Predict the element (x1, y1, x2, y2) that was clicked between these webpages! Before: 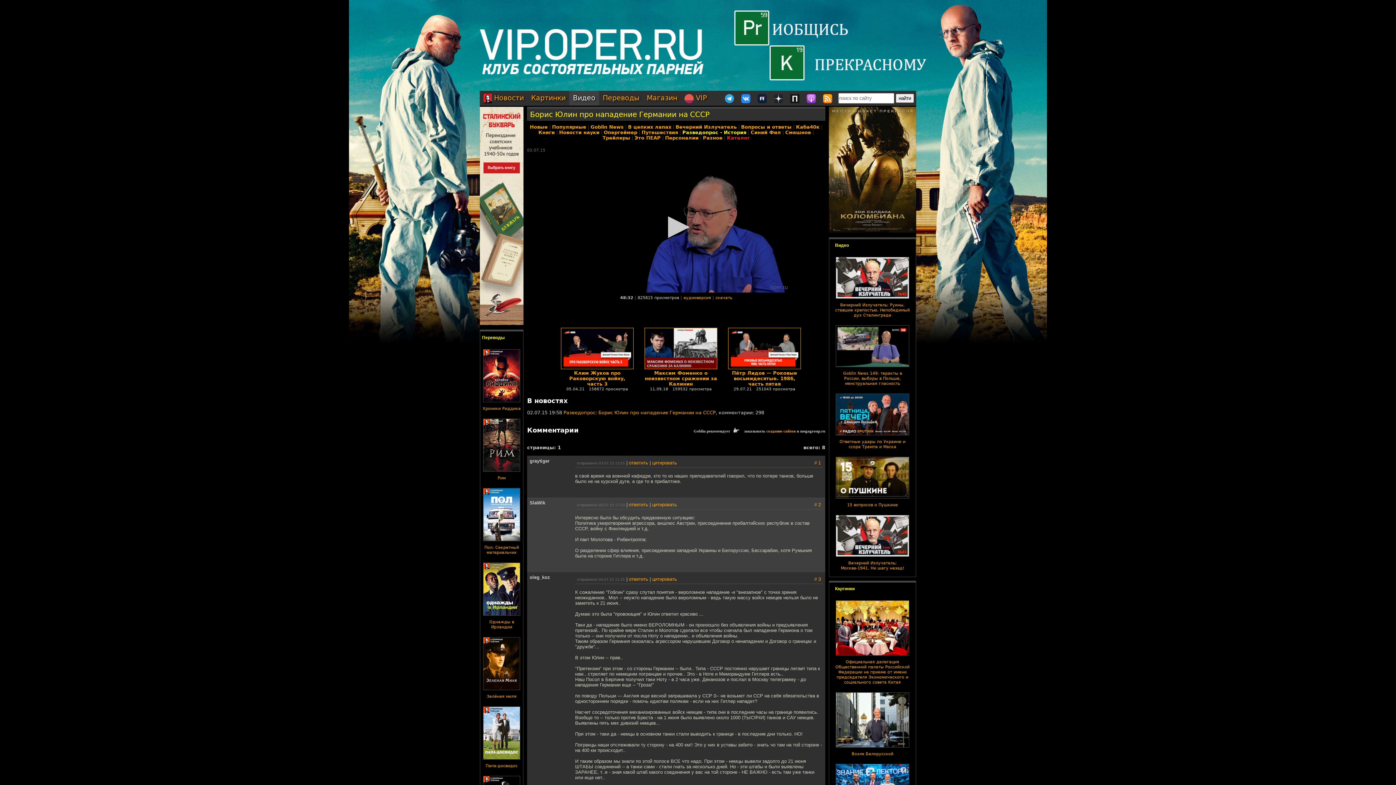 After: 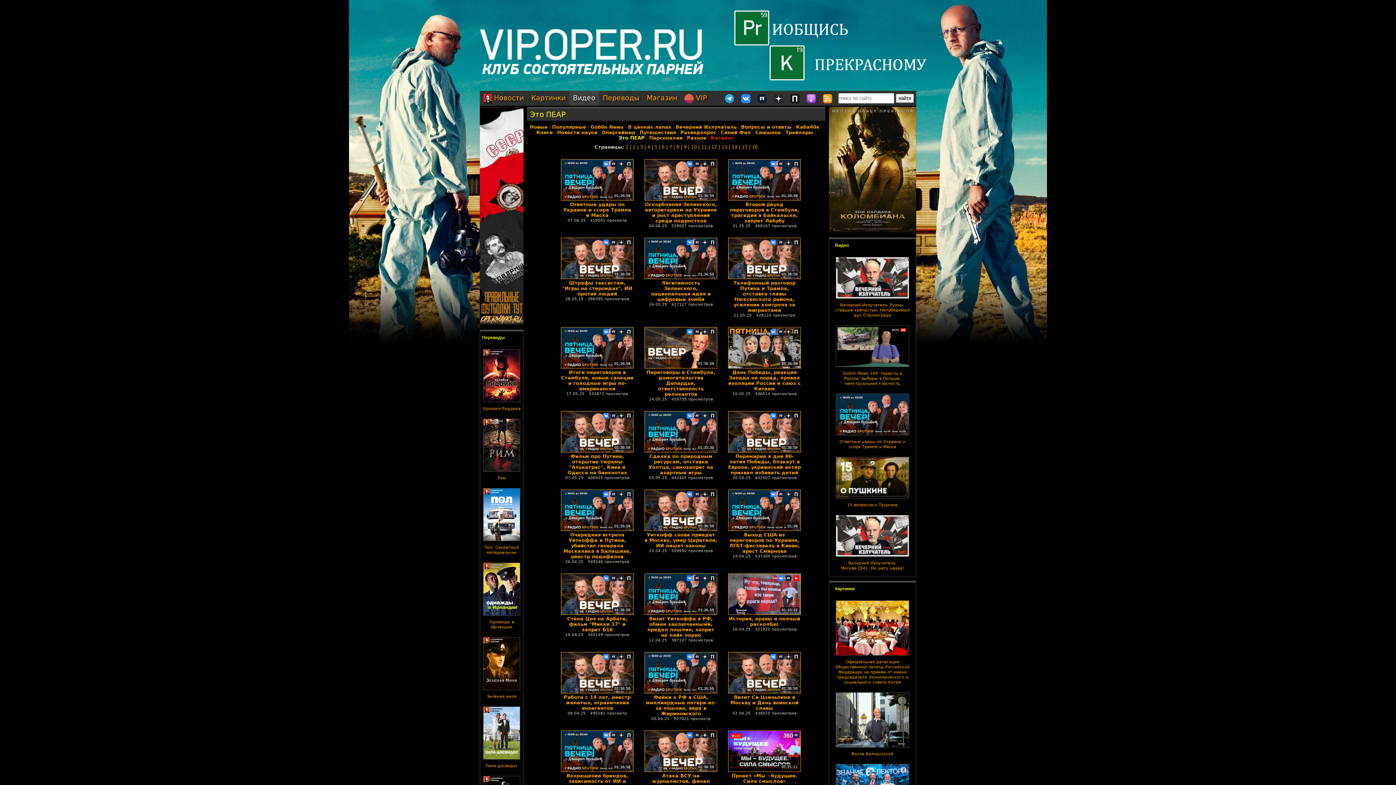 Action: bbox: (634, 135, 660, 140) label: Это ПЕАР